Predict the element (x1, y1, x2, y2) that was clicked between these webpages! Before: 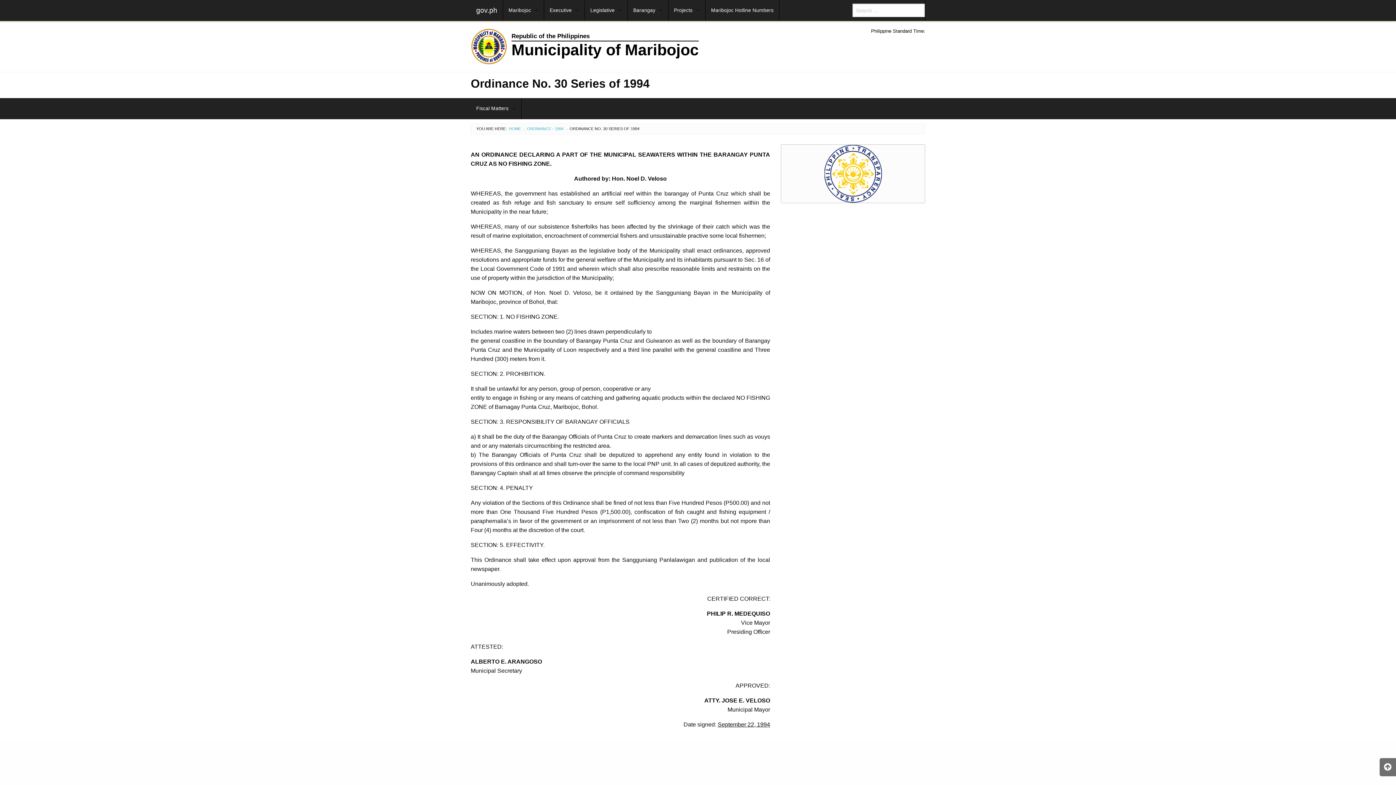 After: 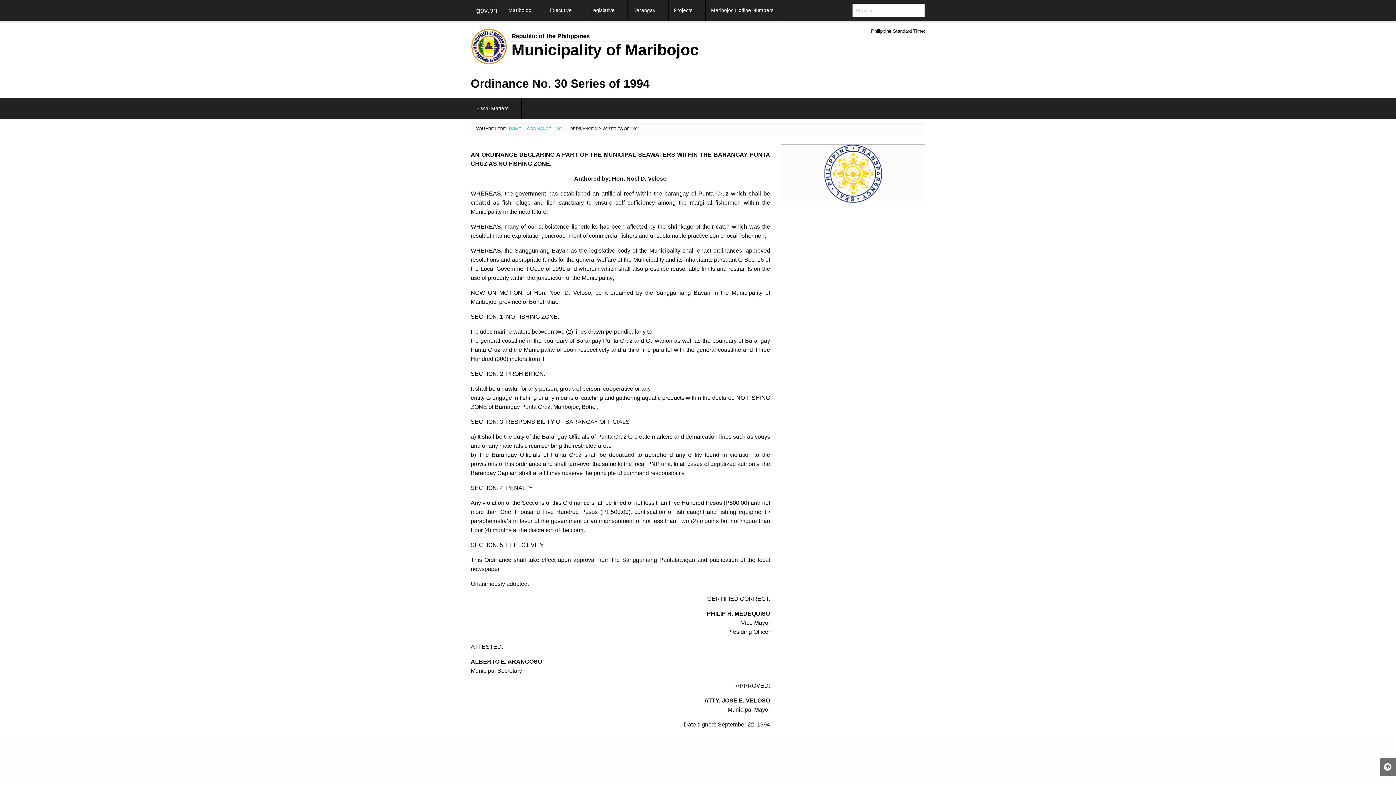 Action: bbox: (824, 170, 882, 176)